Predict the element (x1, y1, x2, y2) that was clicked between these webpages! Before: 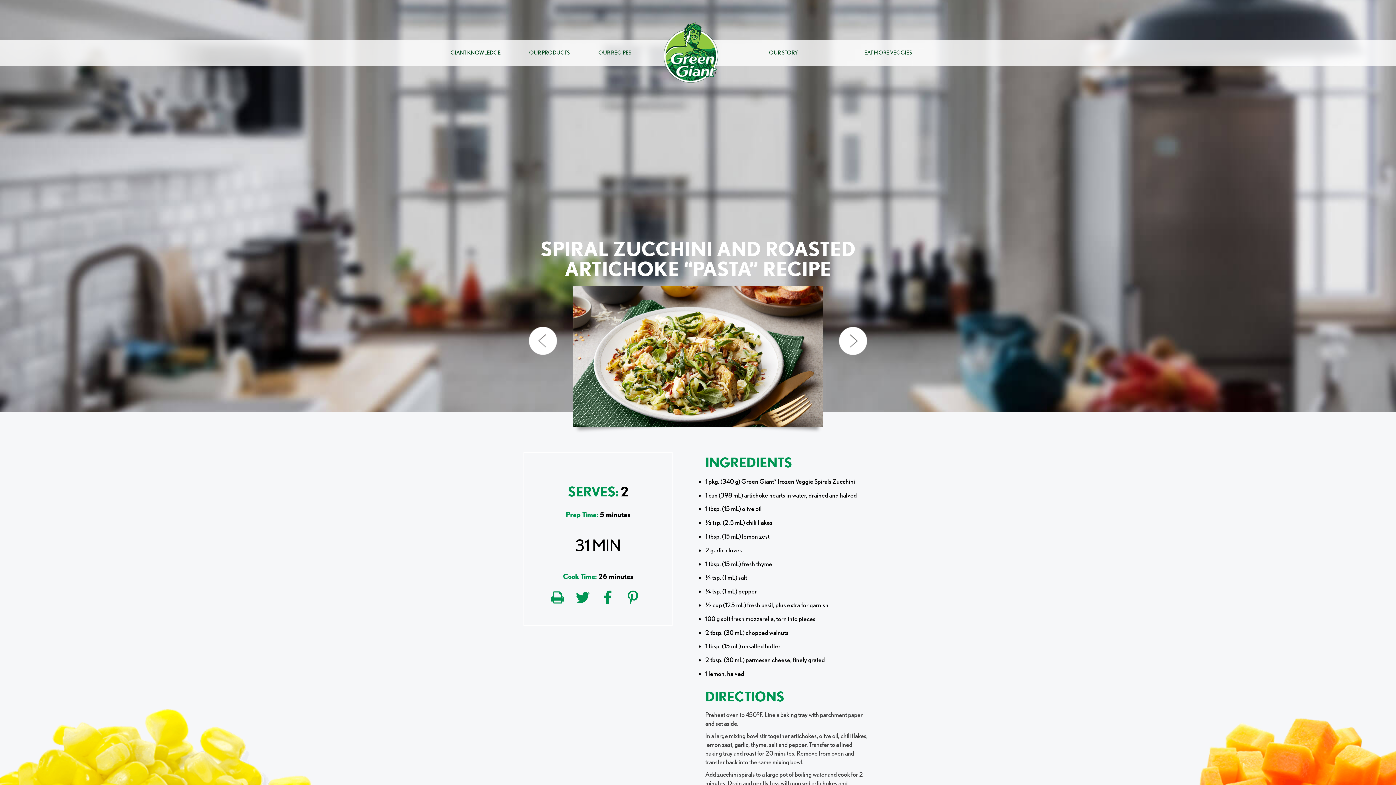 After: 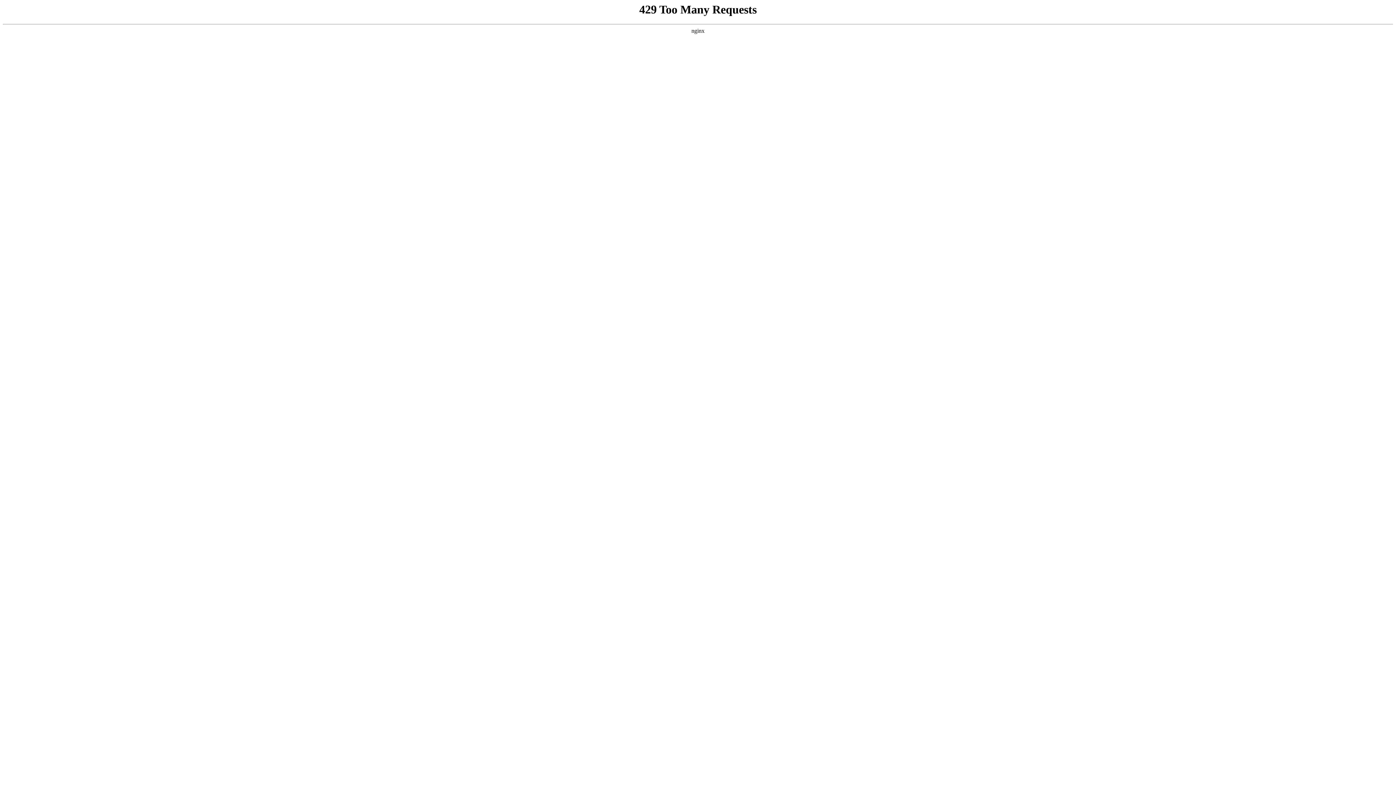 Action: bbox: (663, 21, 718, 82)